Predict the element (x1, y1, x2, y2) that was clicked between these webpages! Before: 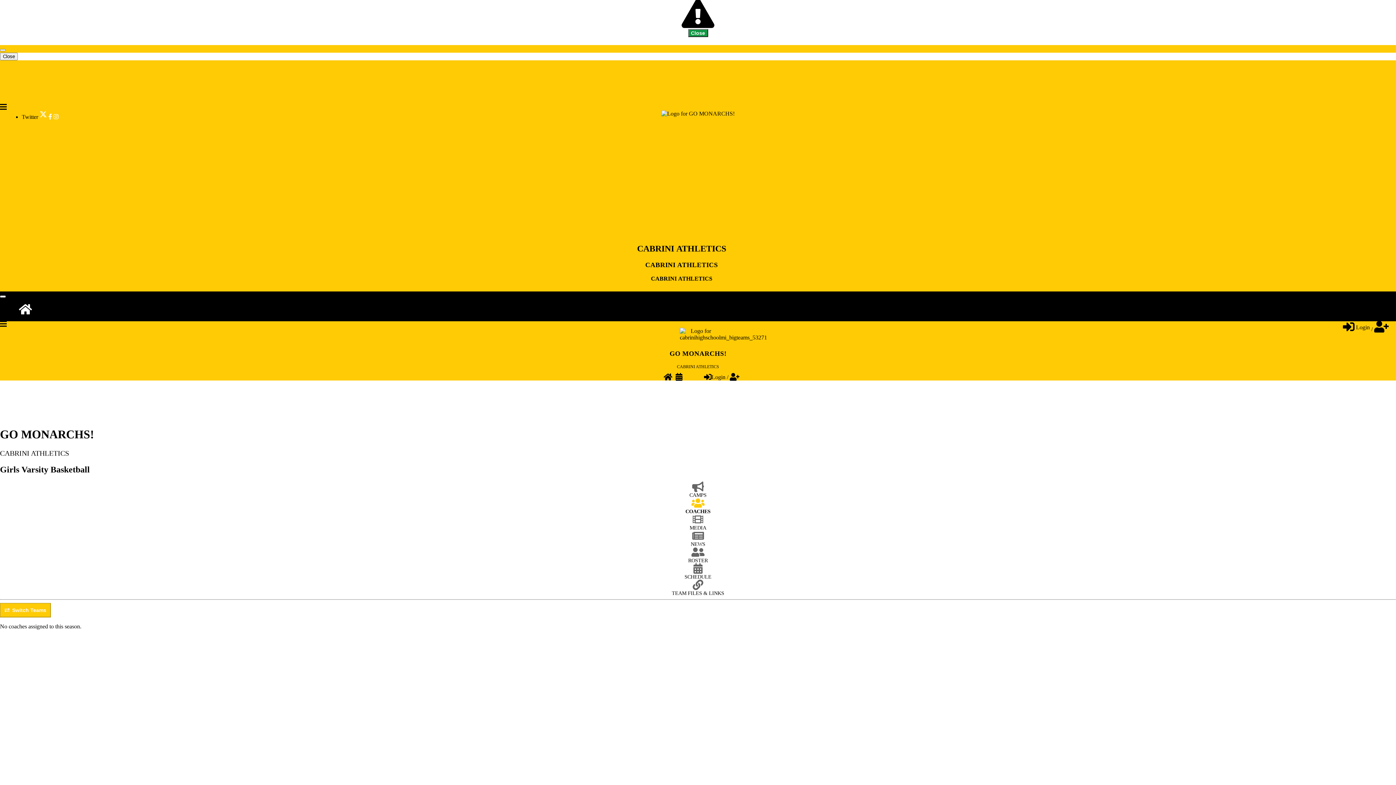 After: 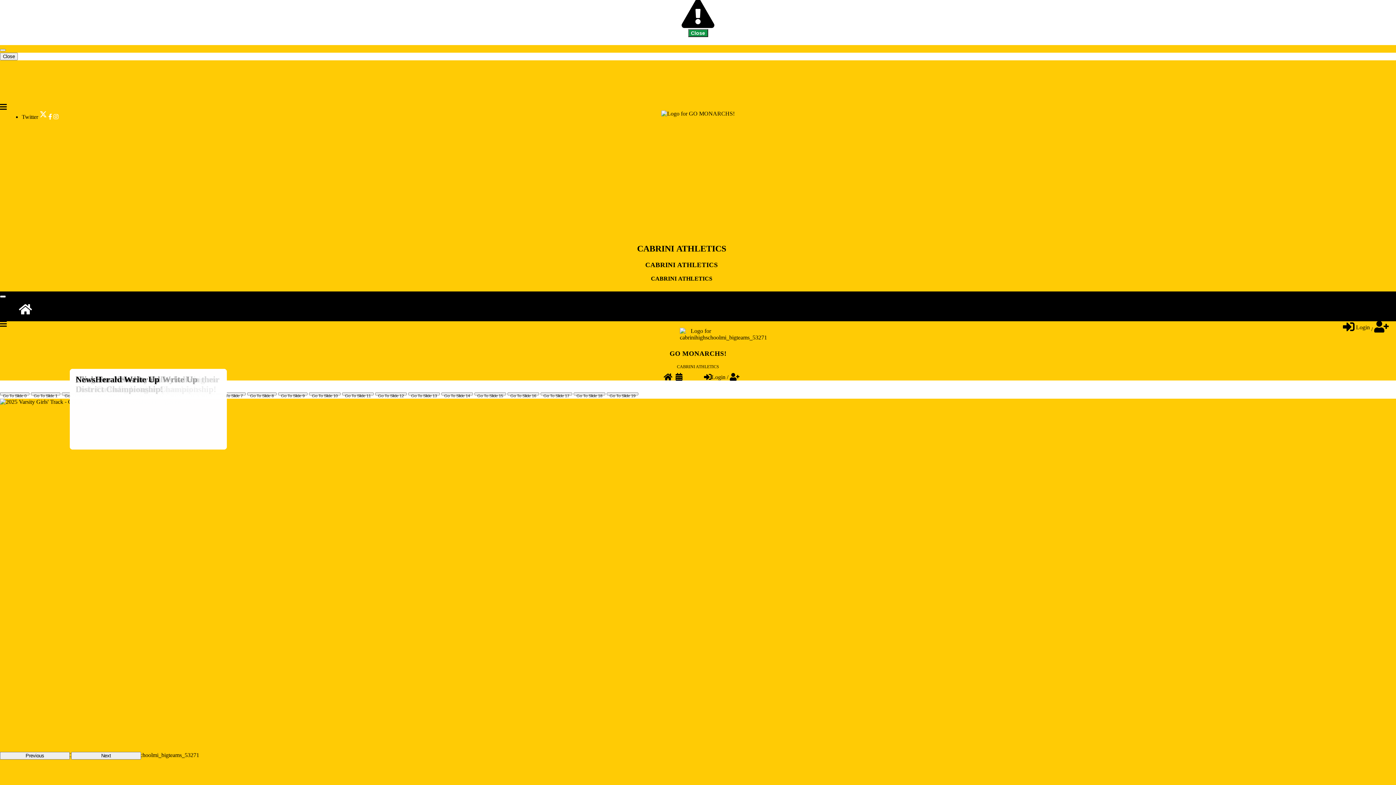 Action: bbox: (663, 374, 674, 380) label:  
Home